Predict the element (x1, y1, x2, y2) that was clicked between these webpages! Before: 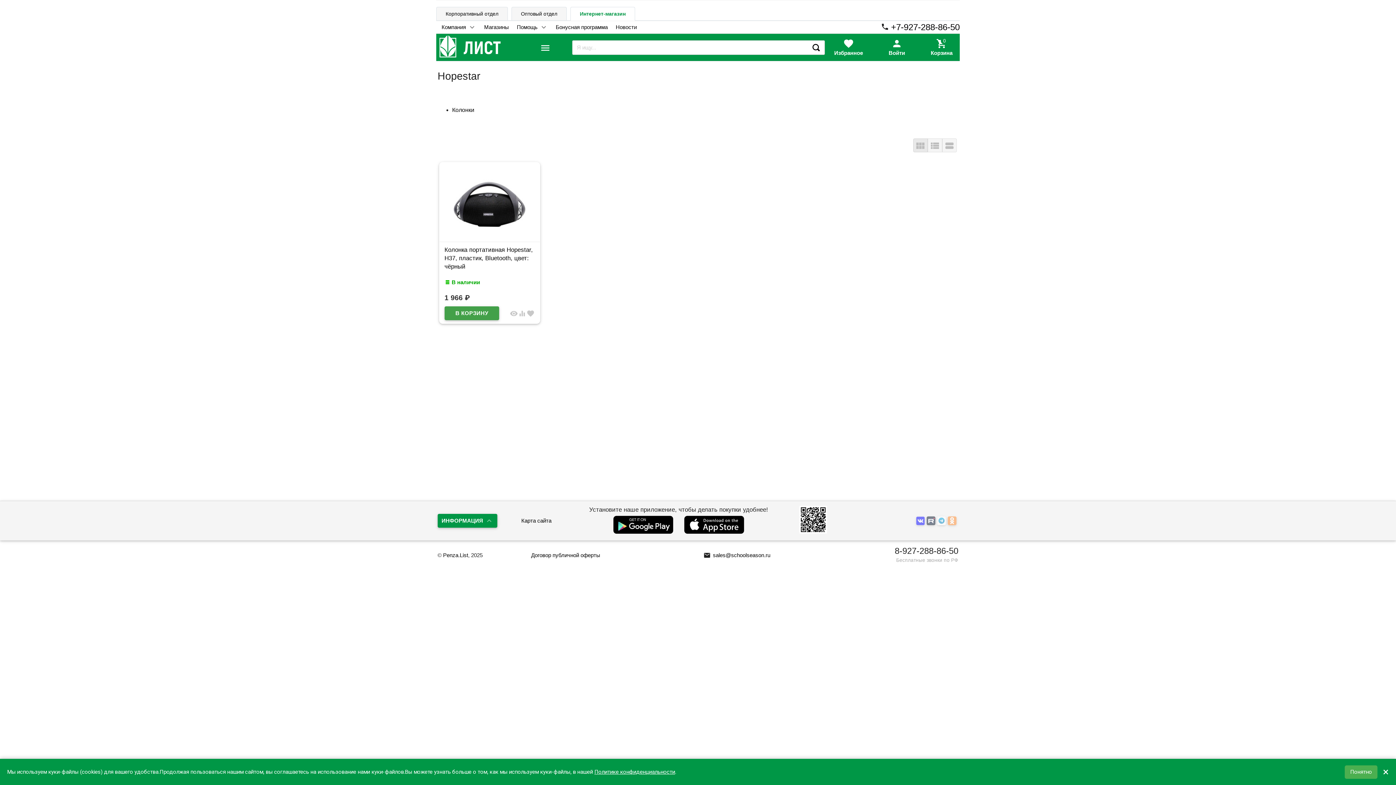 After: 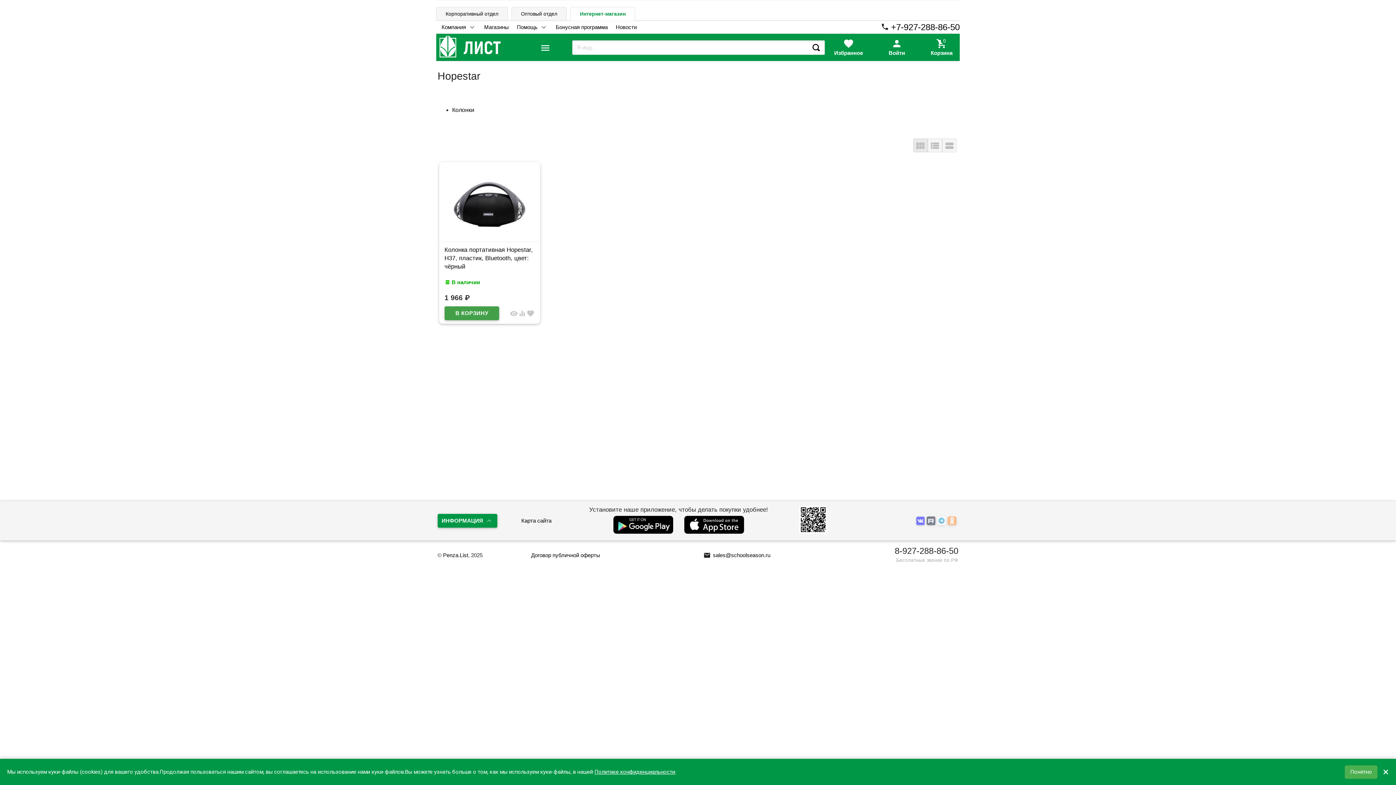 Action: bbox: (895, 546, 958, 556) label: 8-927-288-86-50